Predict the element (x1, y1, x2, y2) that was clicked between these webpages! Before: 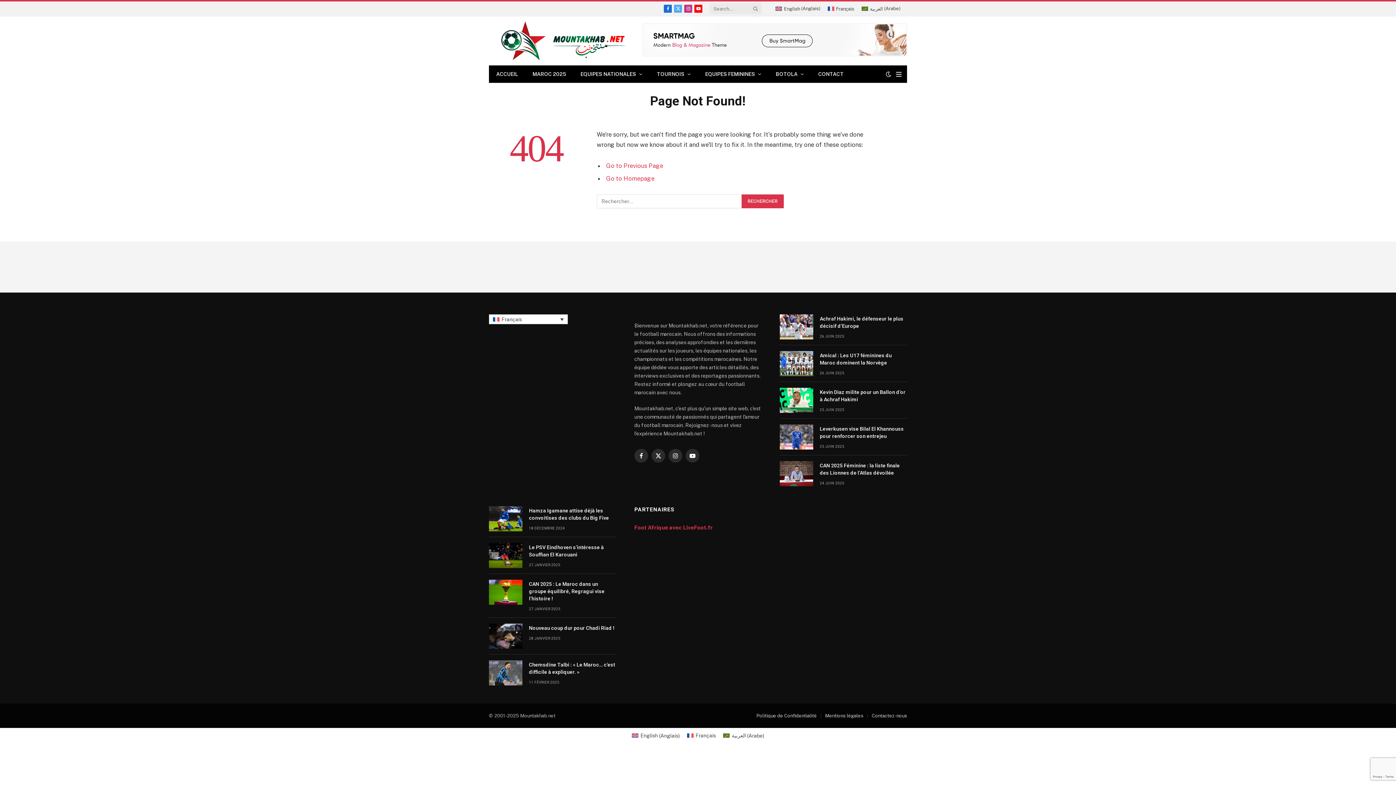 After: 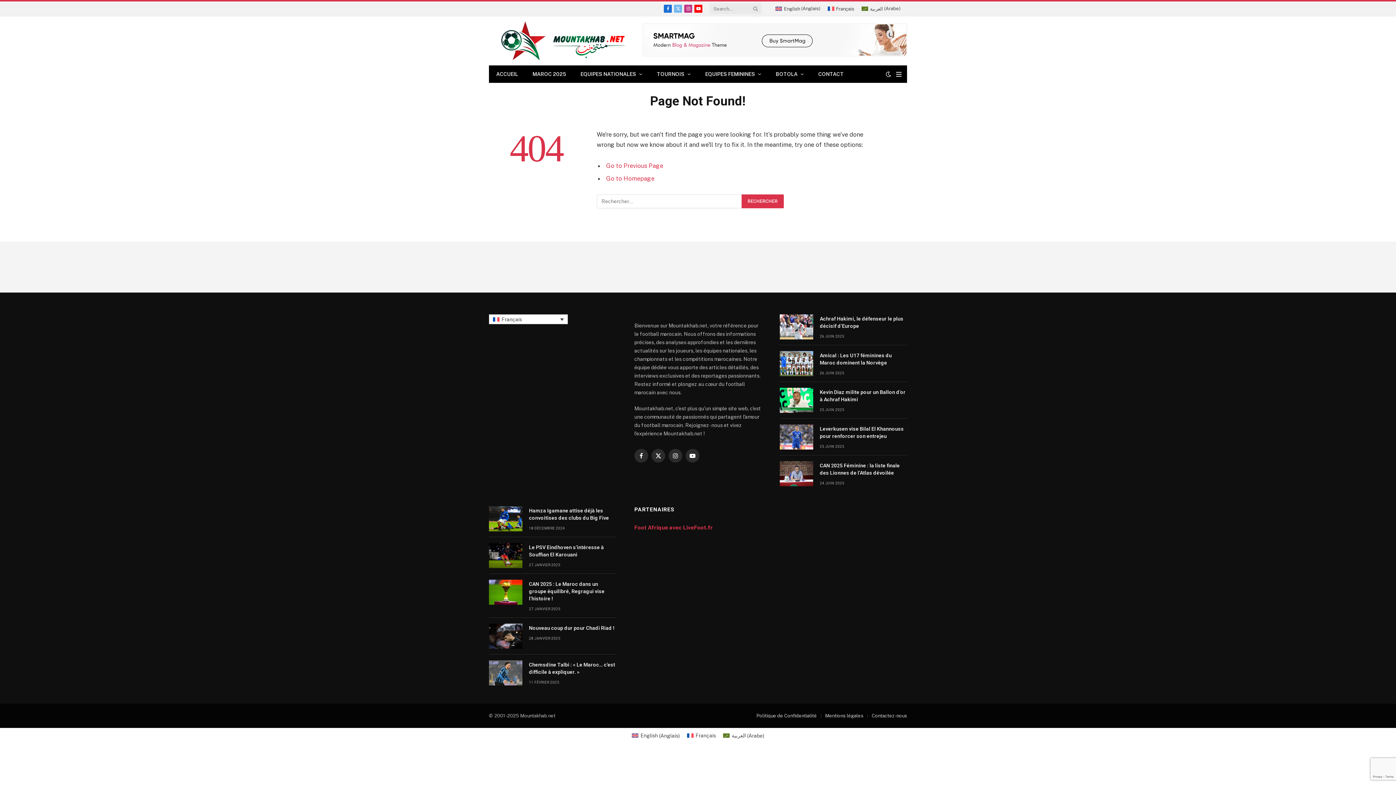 Action: bbox: (674, 4, 682, 12) label: X (Twitter)